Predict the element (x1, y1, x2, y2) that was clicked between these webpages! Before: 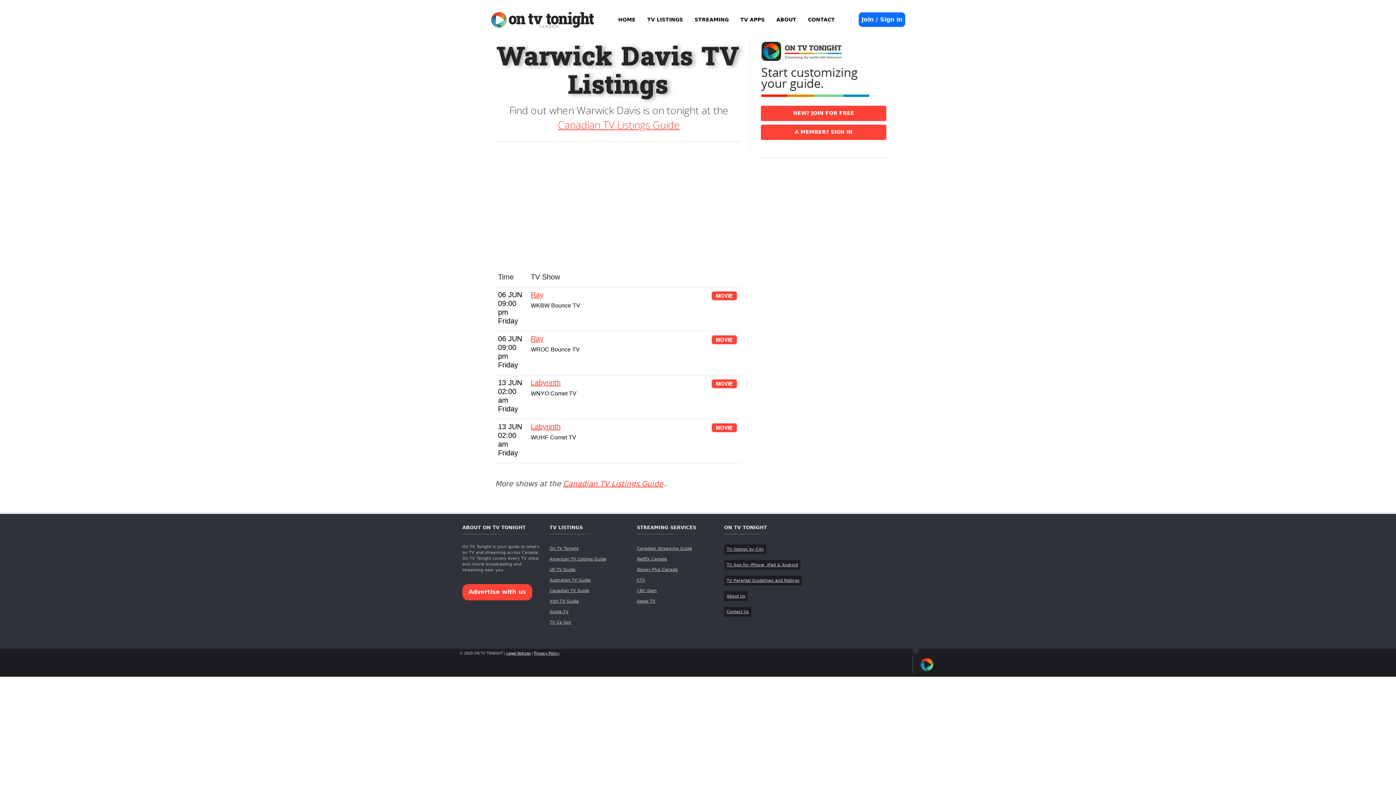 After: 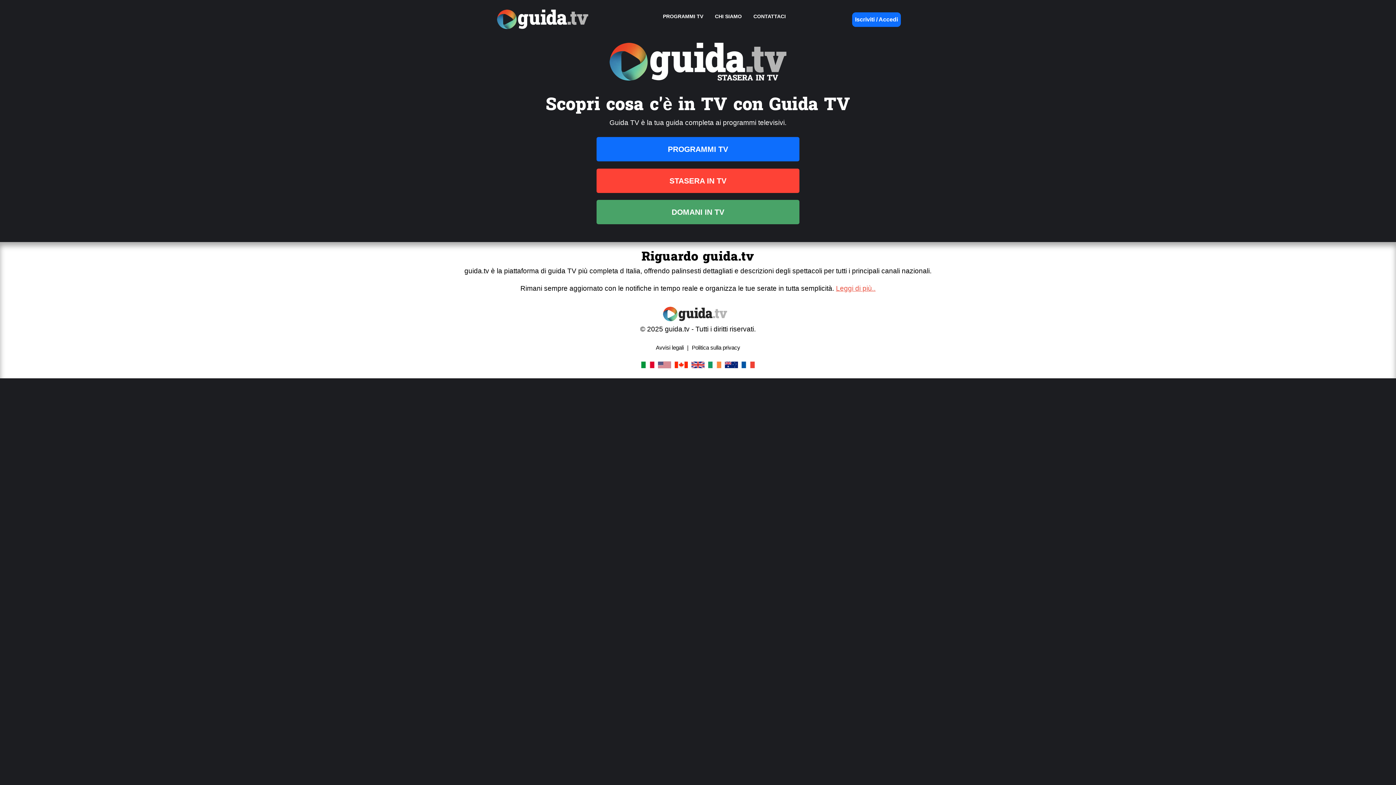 Action: bbox: (549, 609, 568, 614) label: Guida.TV